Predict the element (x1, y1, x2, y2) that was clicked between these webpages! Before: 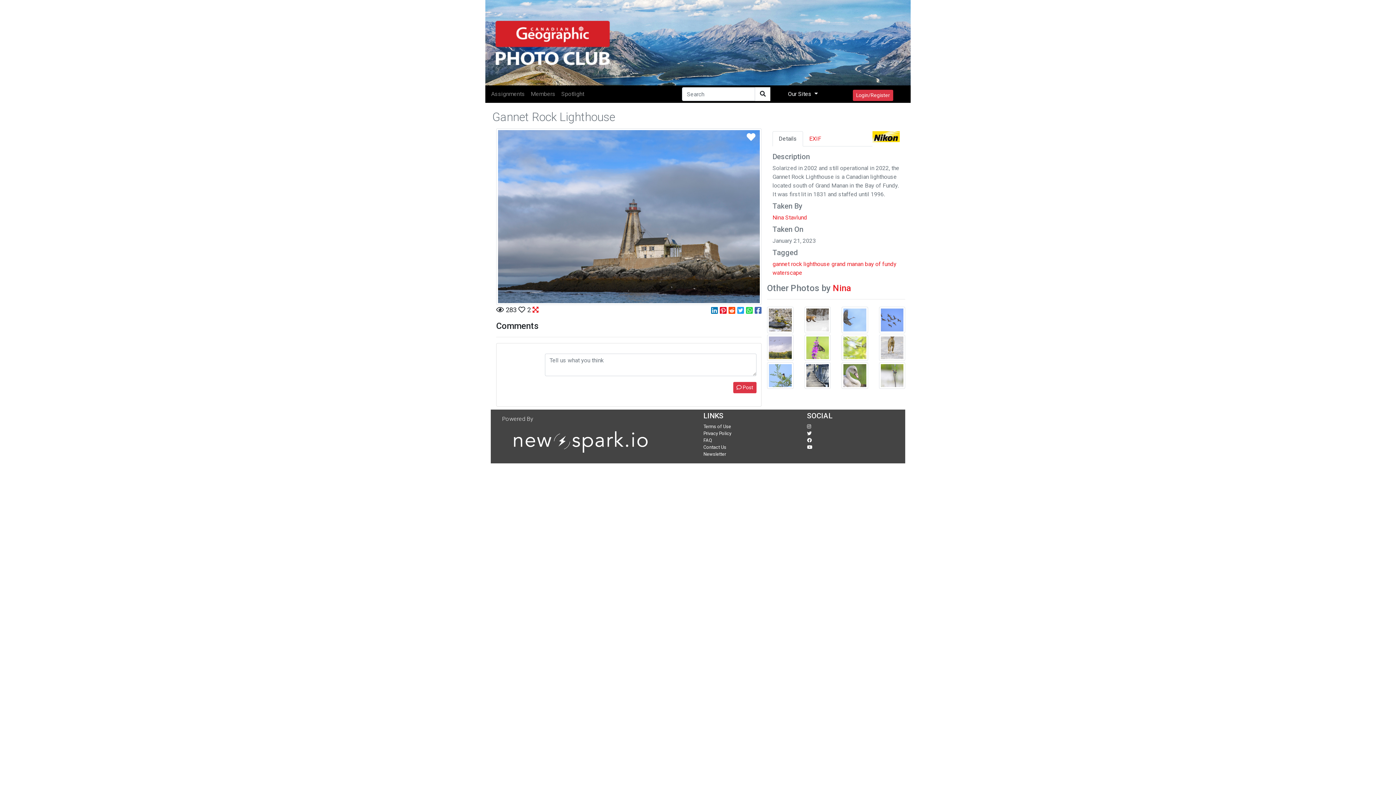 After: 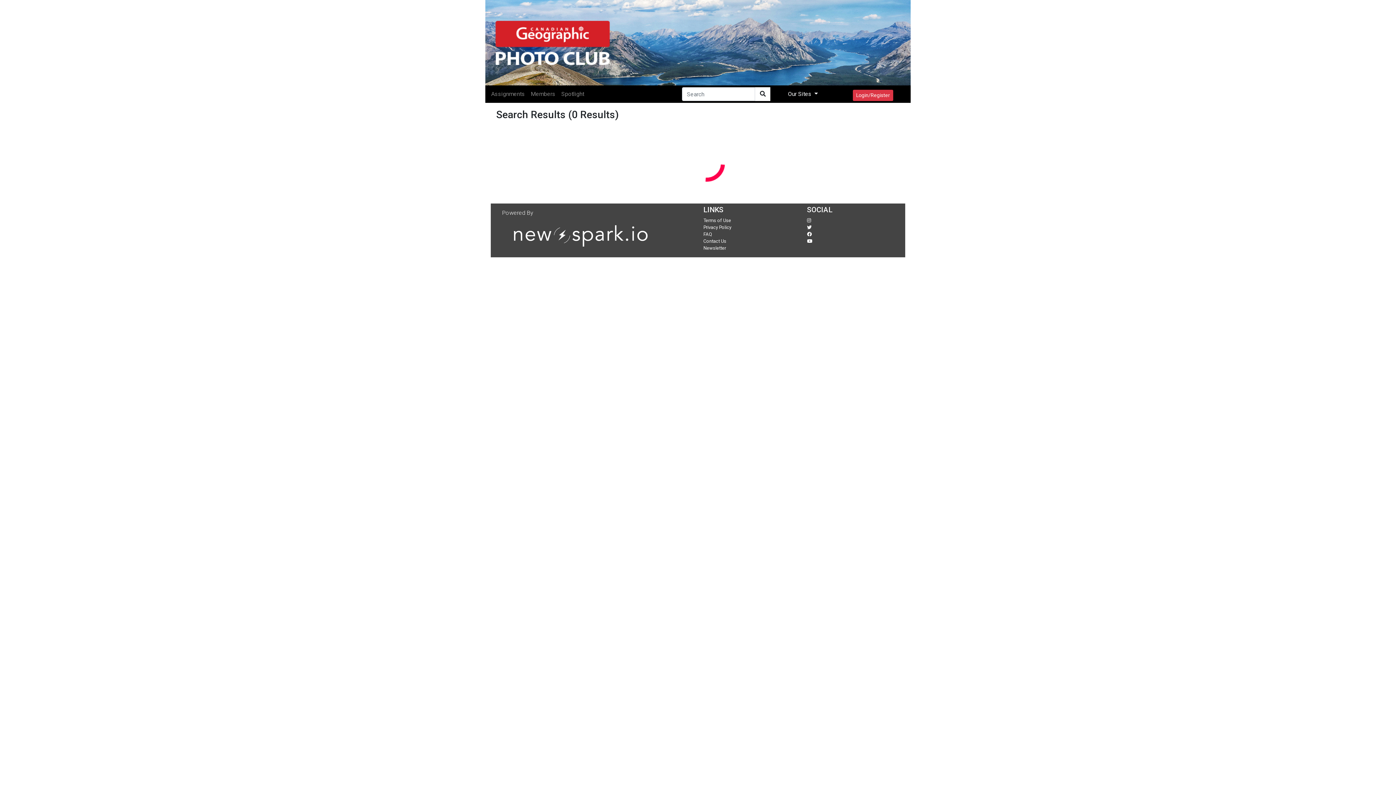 Action: bbox: (803, 260, 830, 267) label: lighthouse